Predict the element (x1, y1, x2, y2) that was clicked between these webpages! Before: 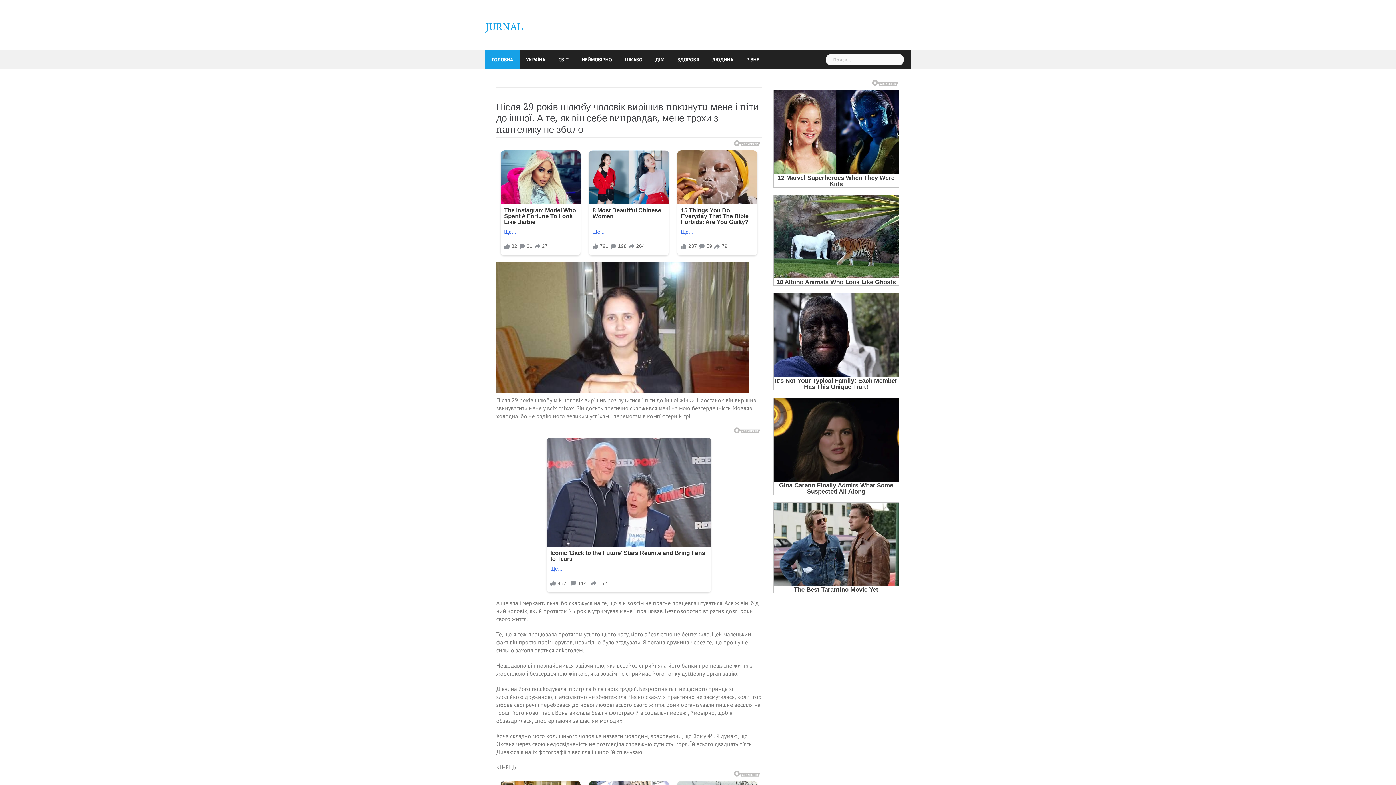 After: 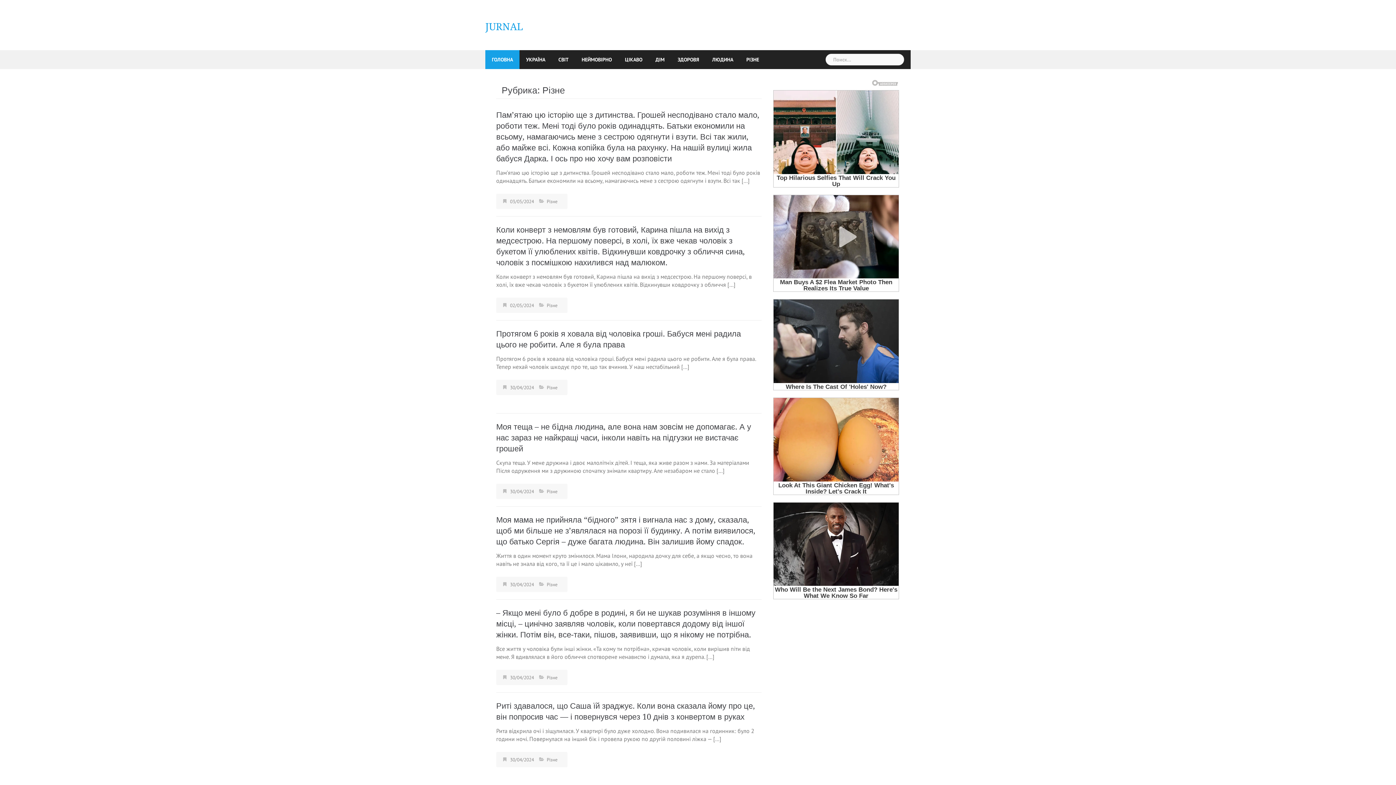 Action: bbox: (746, 50, 759, 69) label: РІЗНЕ